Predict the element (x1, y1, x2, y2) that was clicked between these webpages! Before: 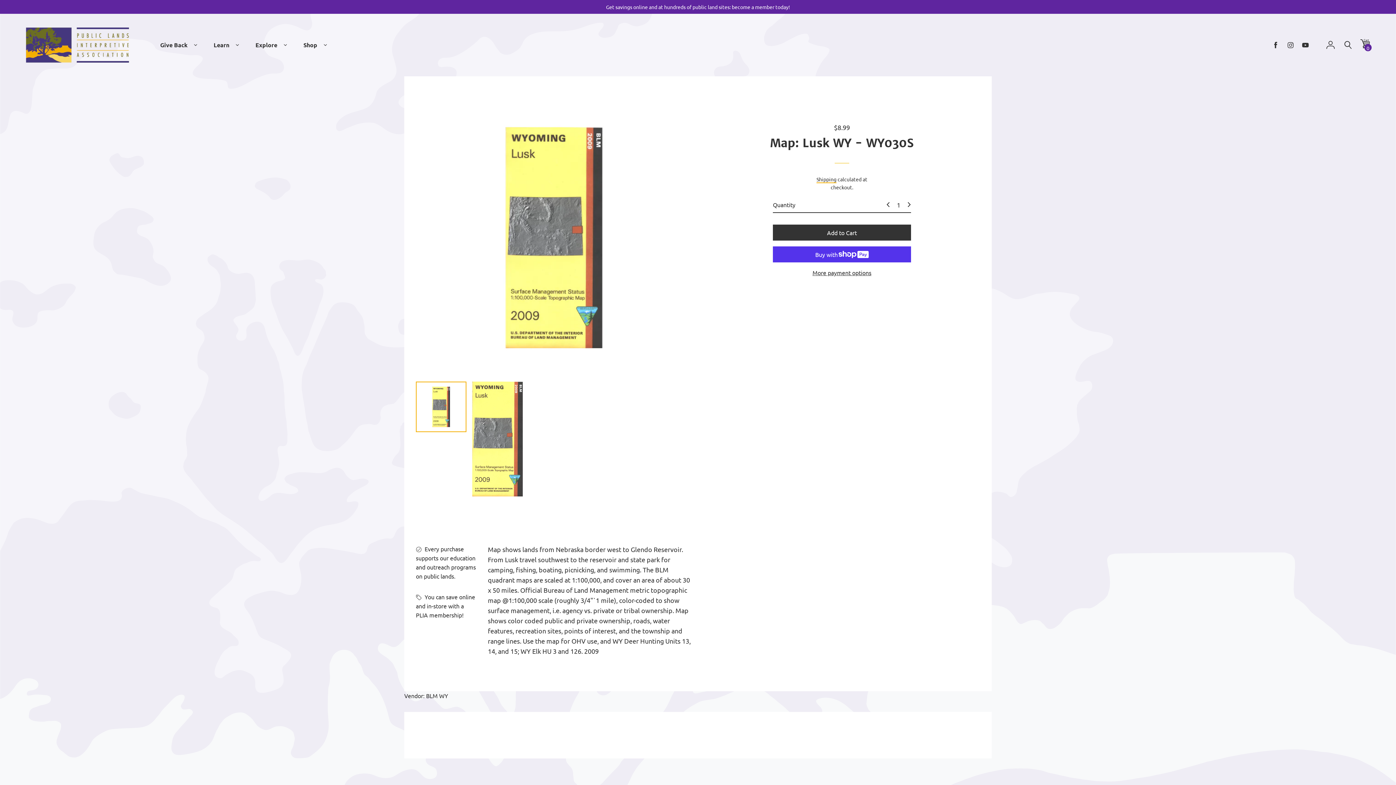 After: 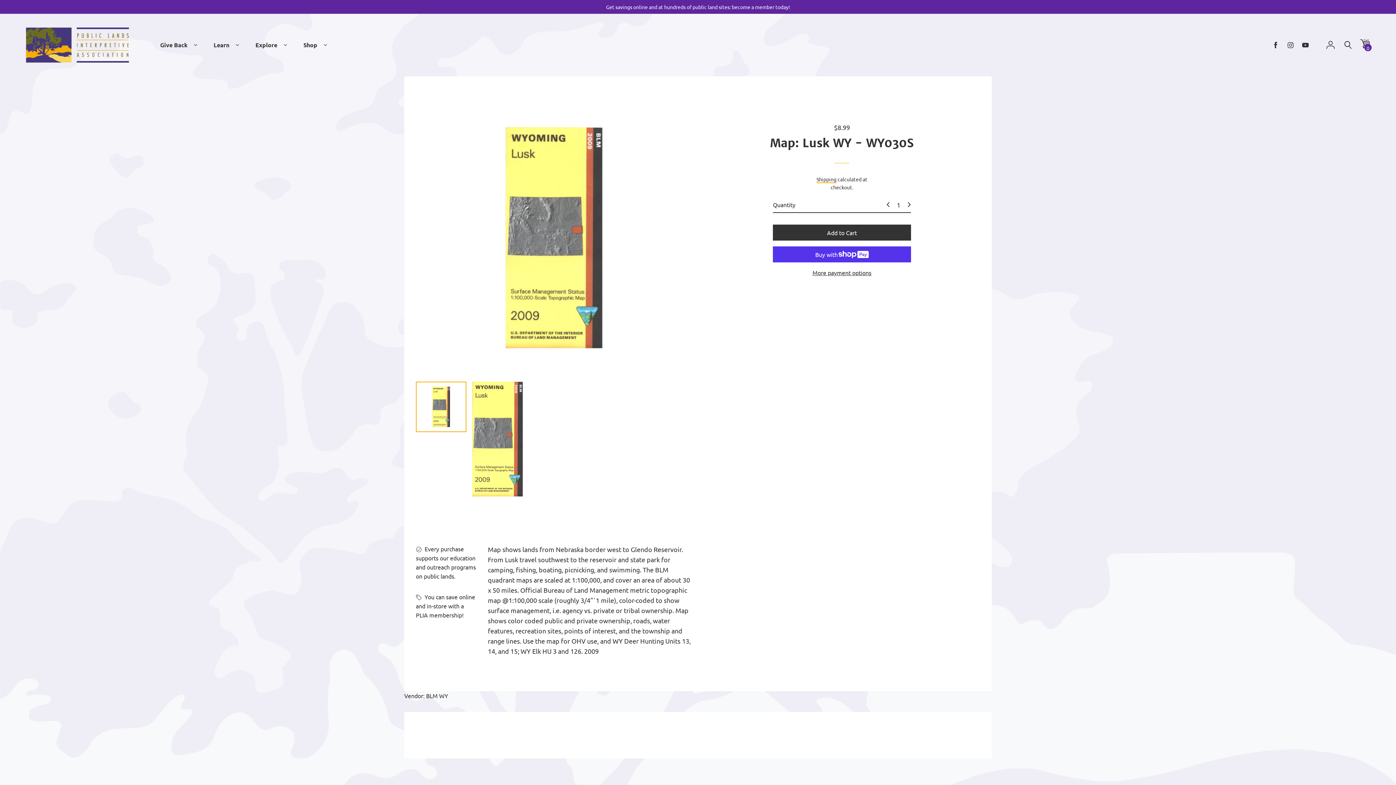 Action: label: − bbox: (883, 200, 893, 209)